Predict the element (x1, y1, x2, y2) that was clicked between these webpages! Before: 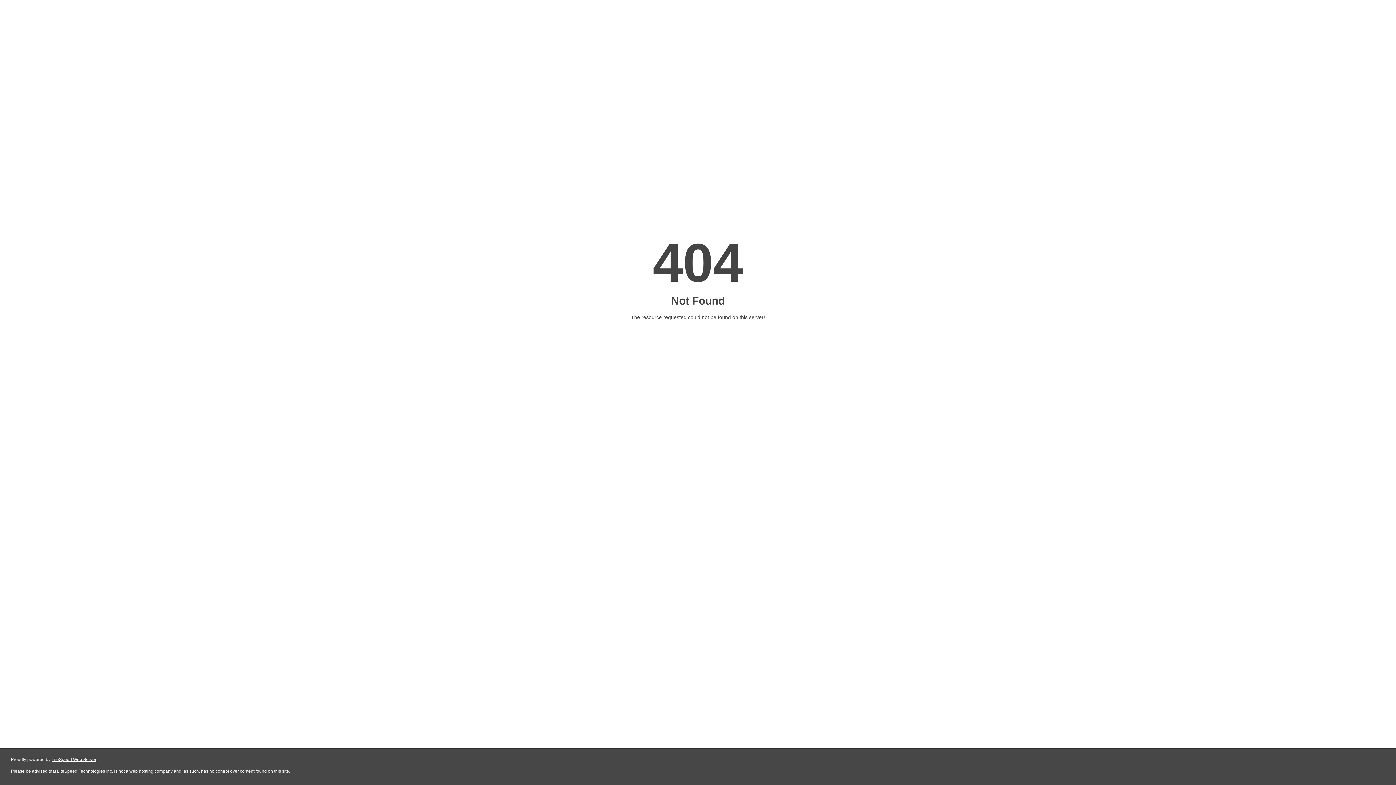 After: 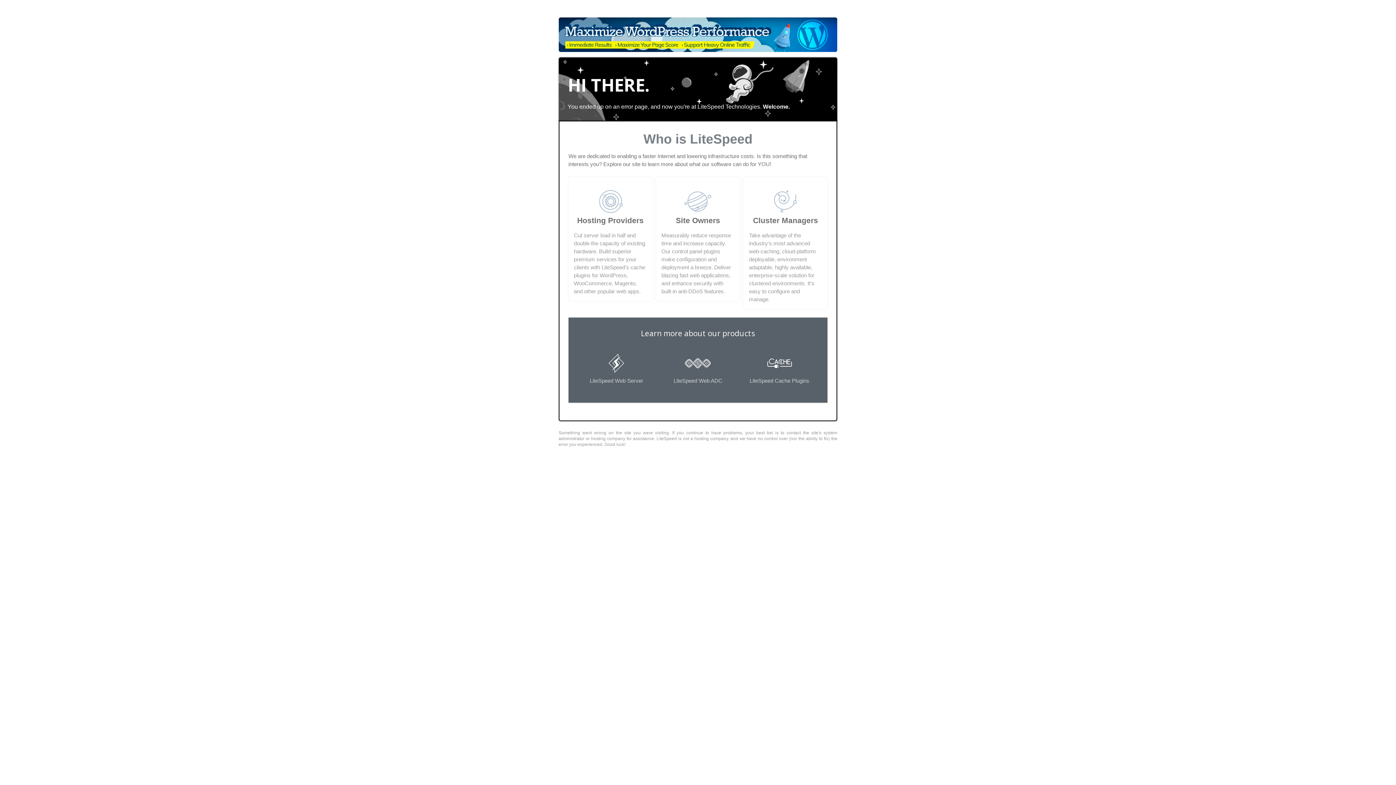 Action: bbox: (51, 757, 96, 762) label: LiteSpeed Web Server